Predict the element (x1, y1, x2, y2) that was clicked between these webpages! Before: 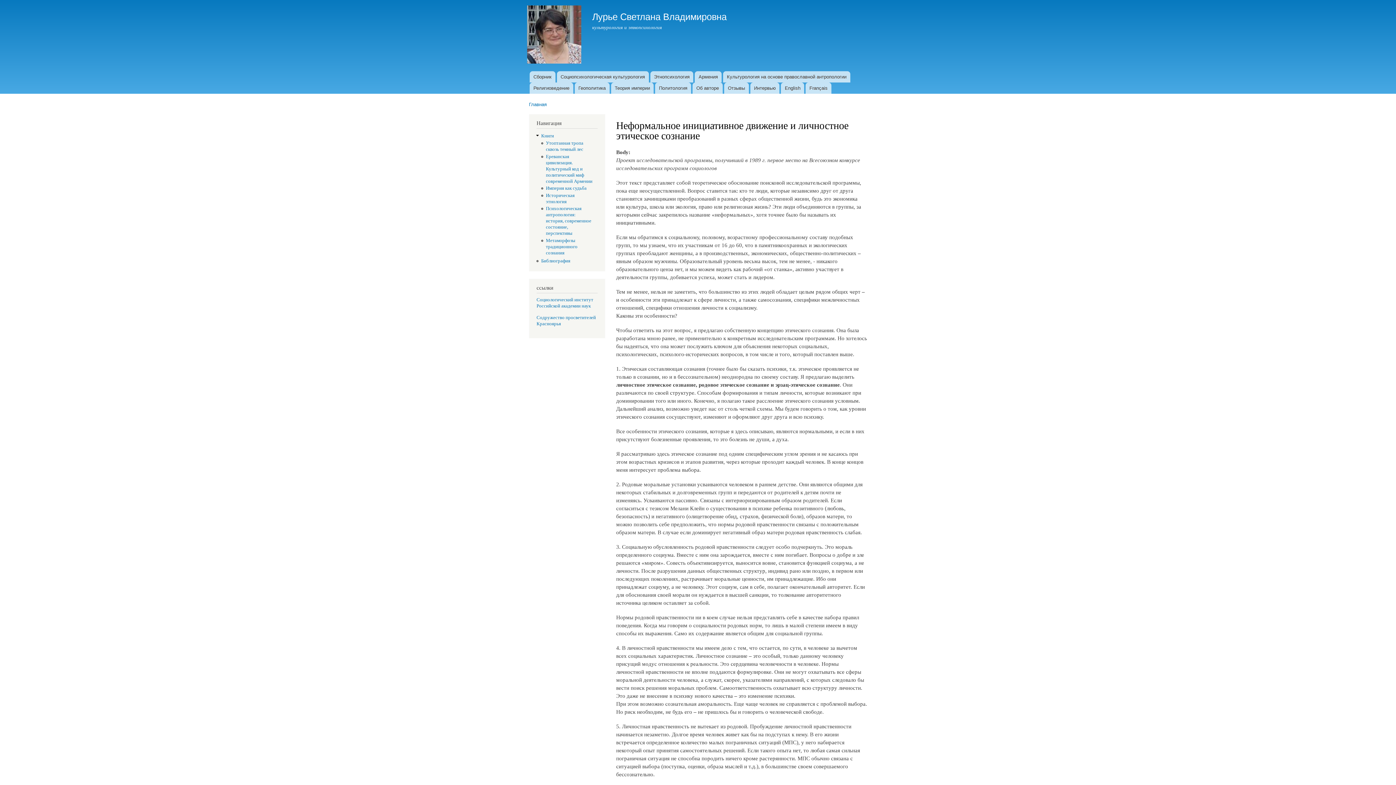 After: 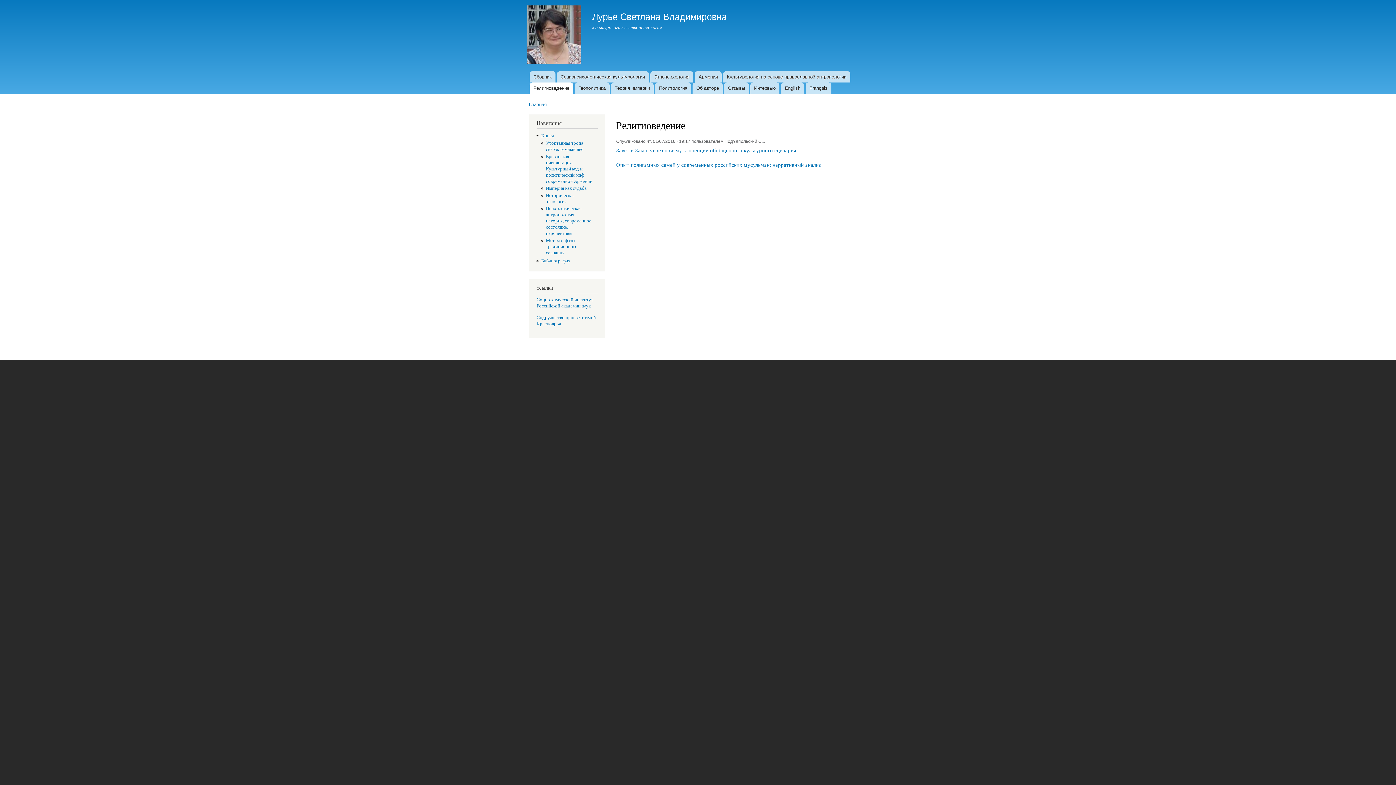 Action: bbox: (529, 82, 573, 93) label: Религиоведение